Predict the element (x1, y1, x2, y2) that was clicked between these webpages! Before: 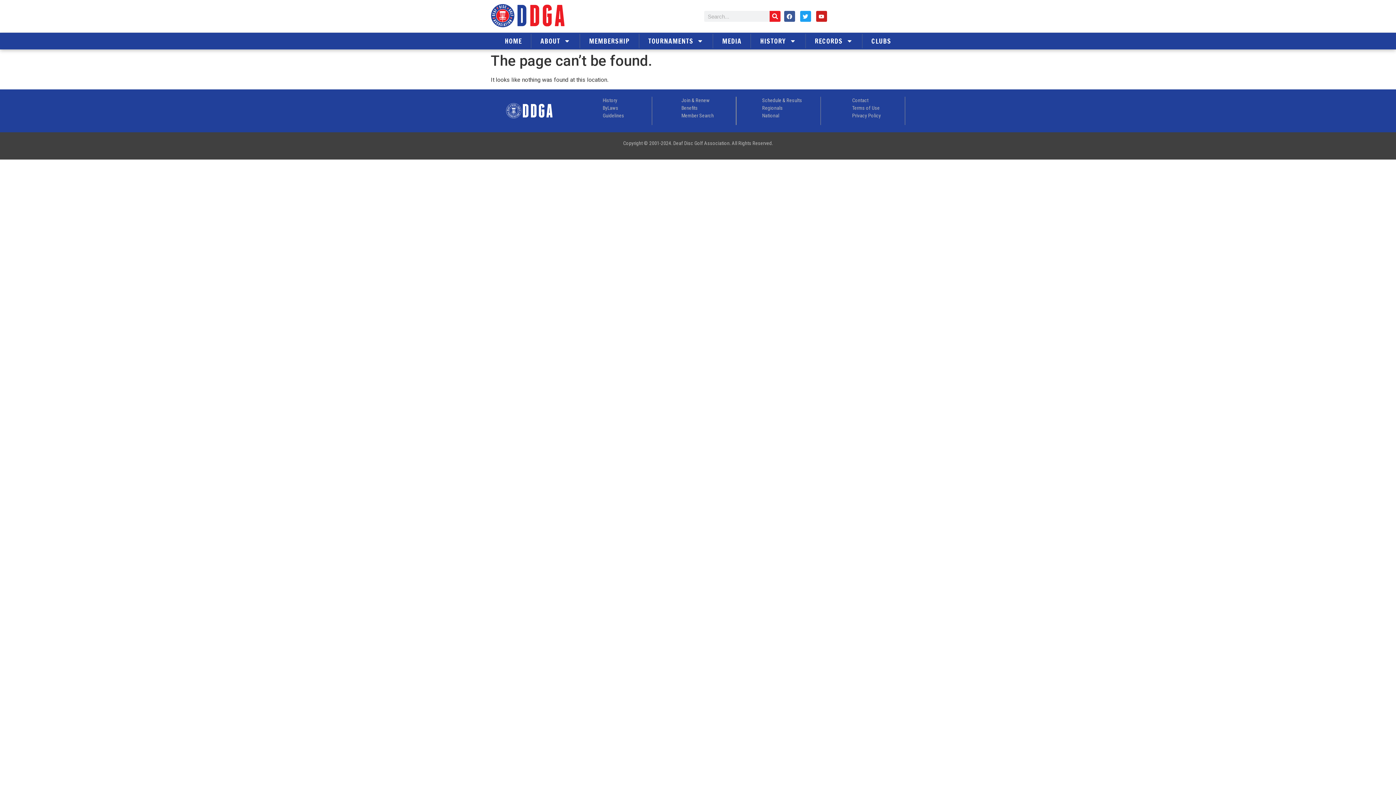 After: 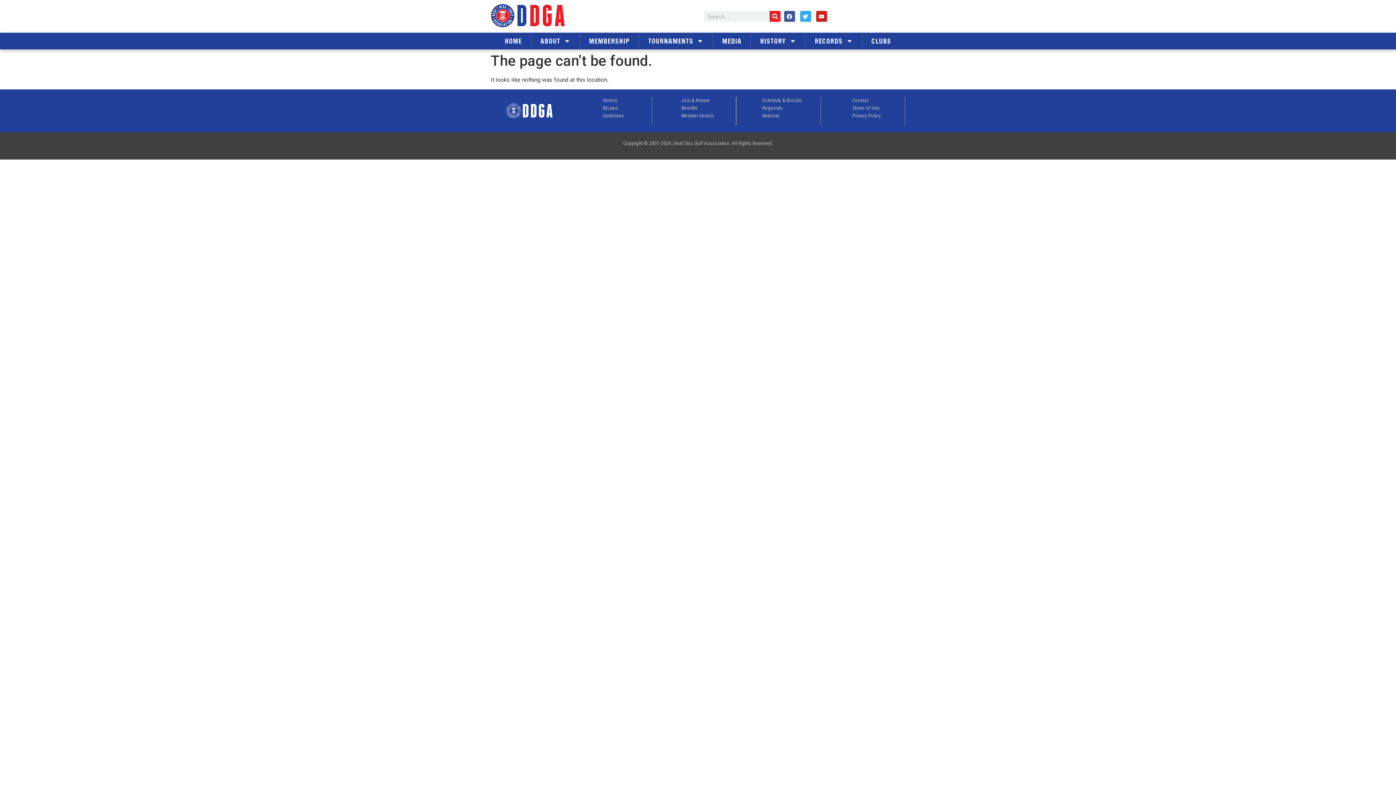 Action: bbox: (800, 10, 811, 21) label: Twitter